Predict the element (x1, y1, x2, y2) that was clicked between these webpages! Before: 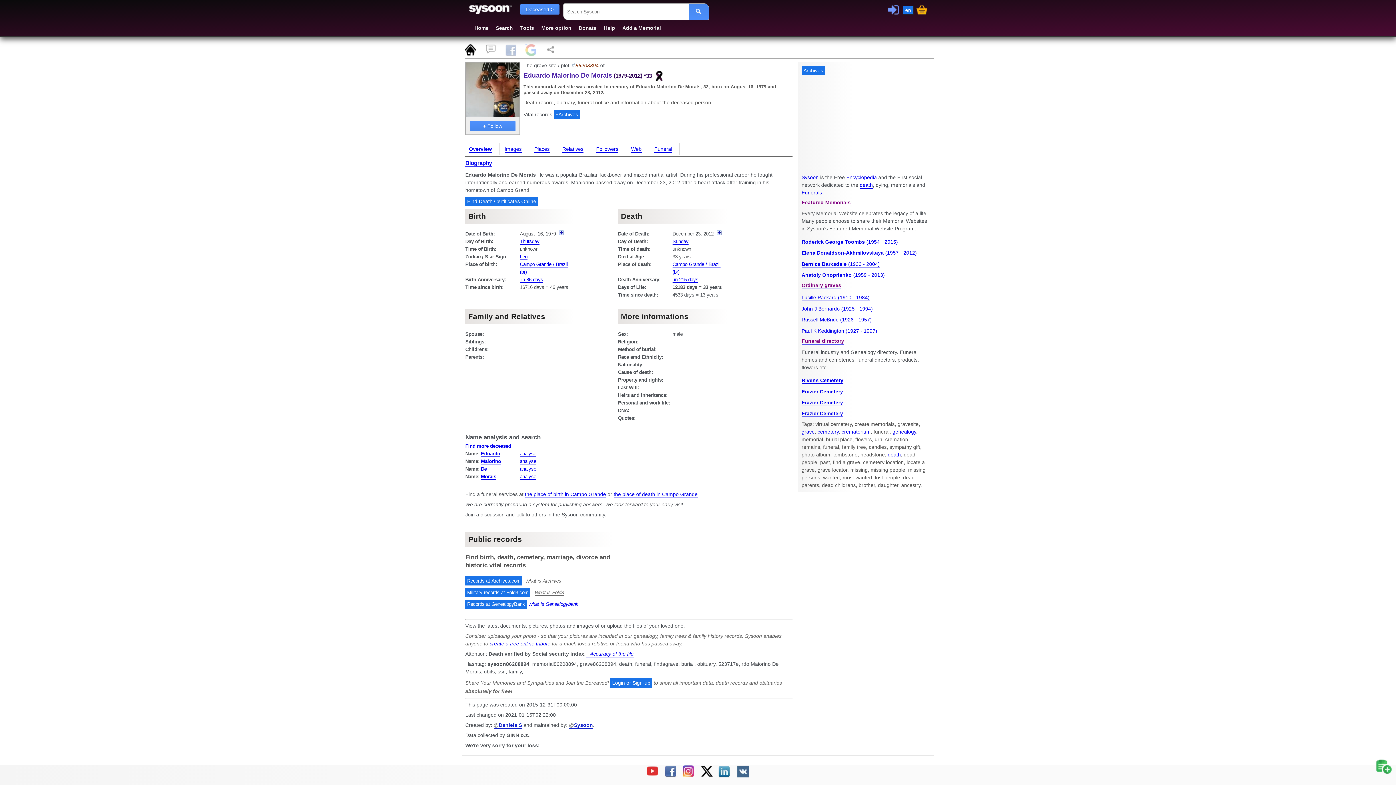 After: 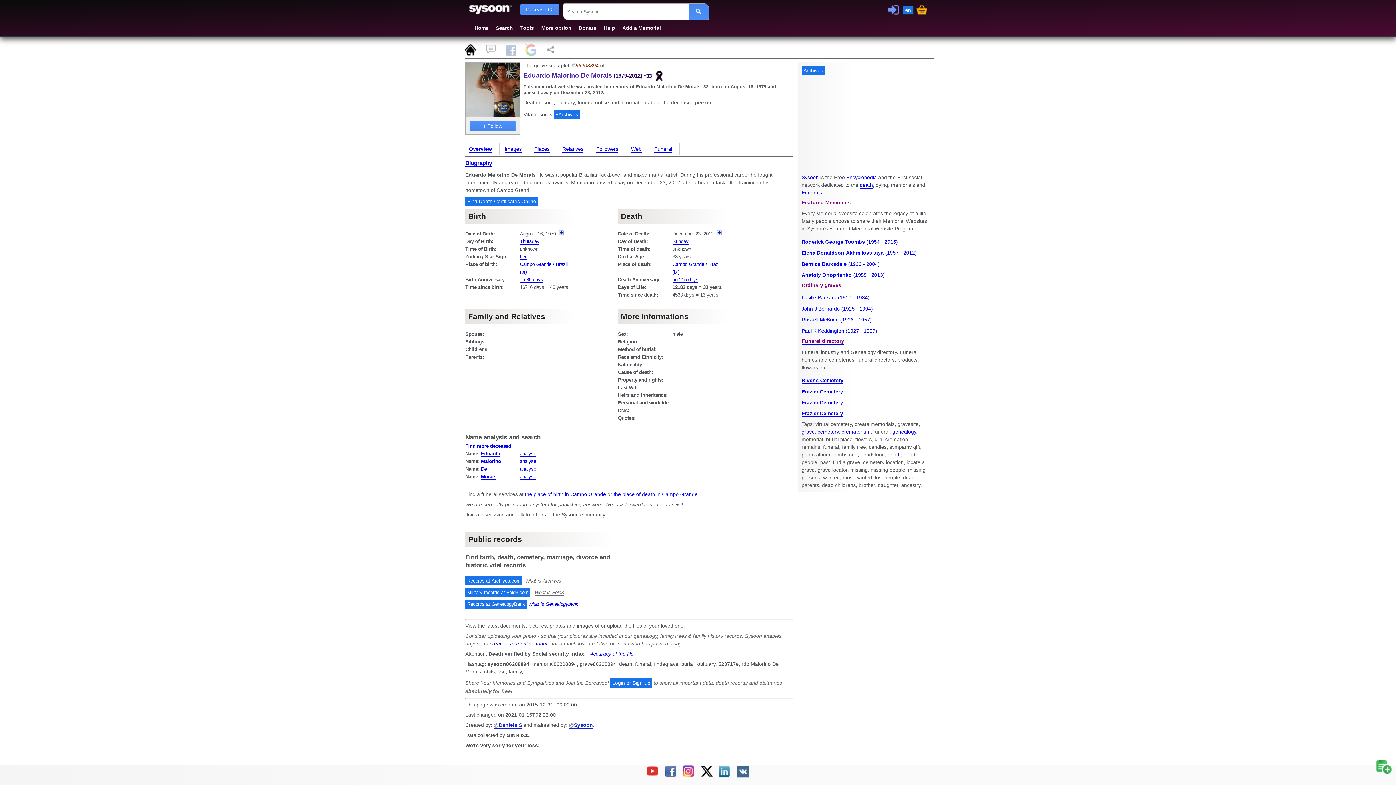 Action: label: Leo bbox: (520, 254, 527, 259)